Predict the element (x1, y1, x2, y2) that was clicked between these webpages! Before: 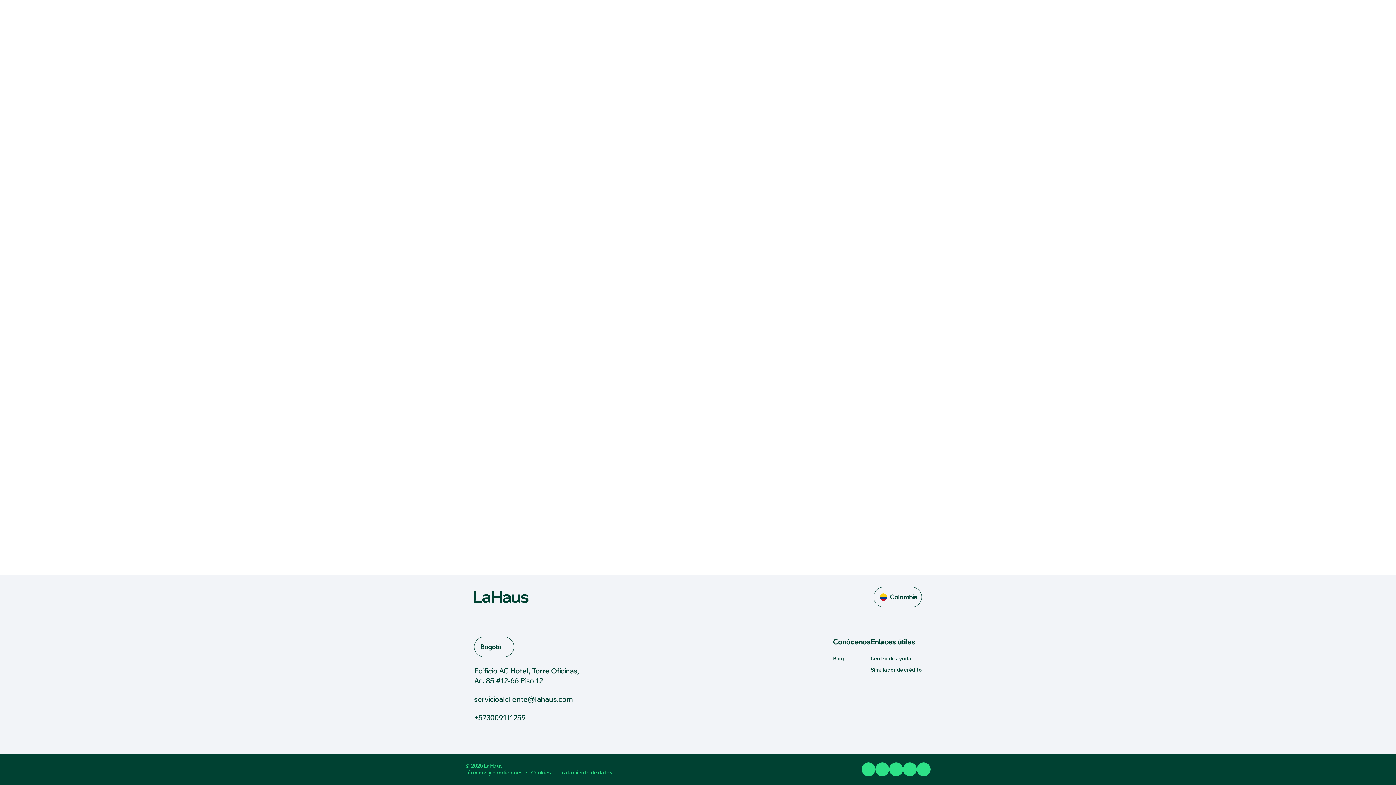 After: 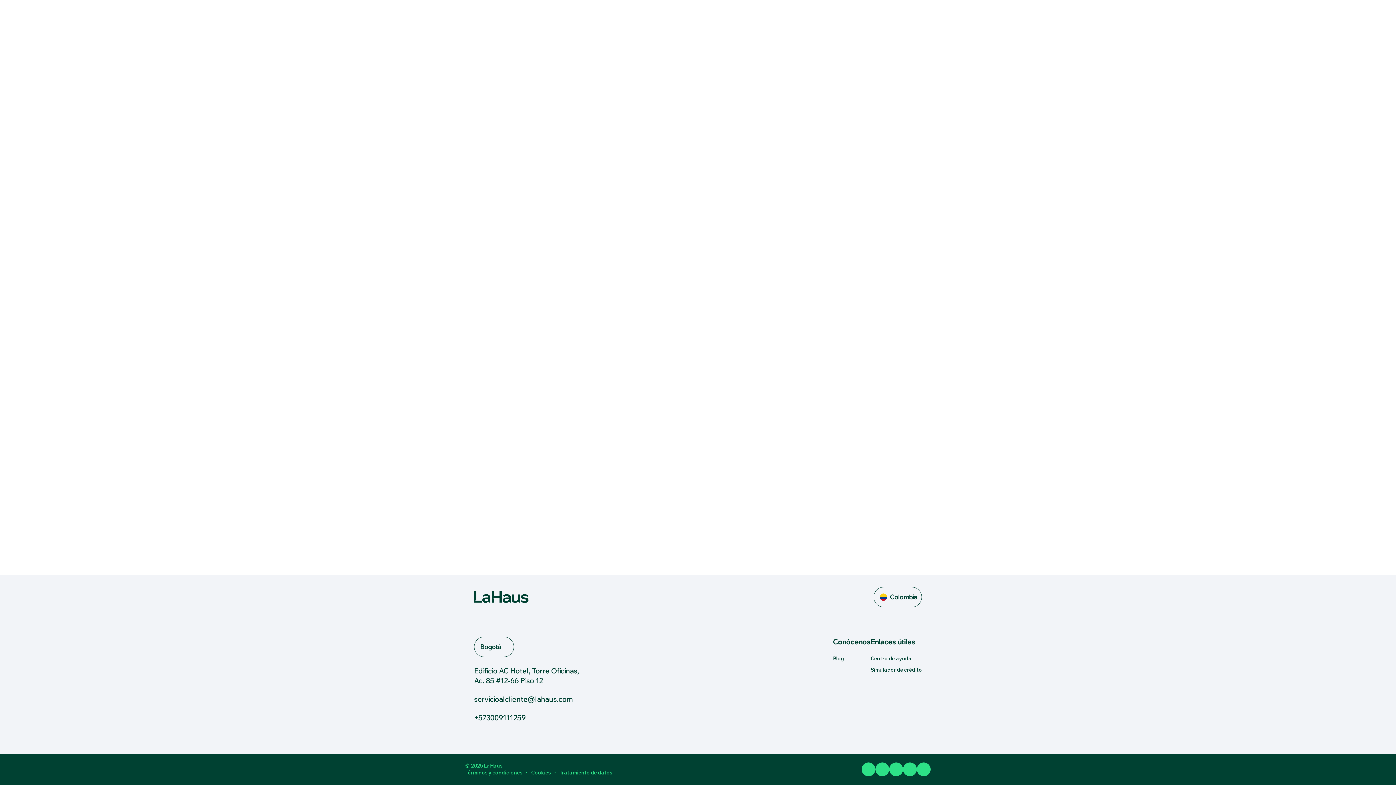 Action: label: +573009111259 bbox: (474, 713, 525, 722)